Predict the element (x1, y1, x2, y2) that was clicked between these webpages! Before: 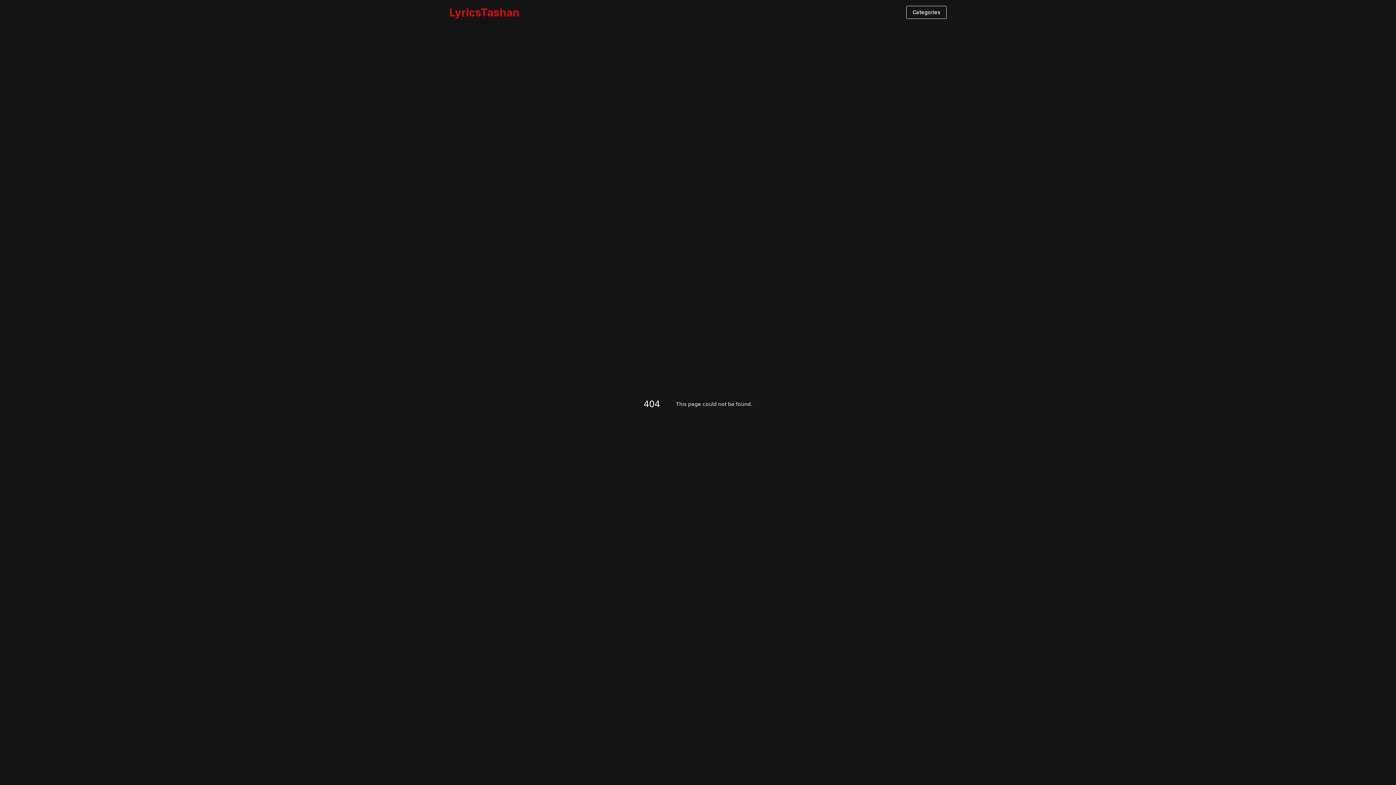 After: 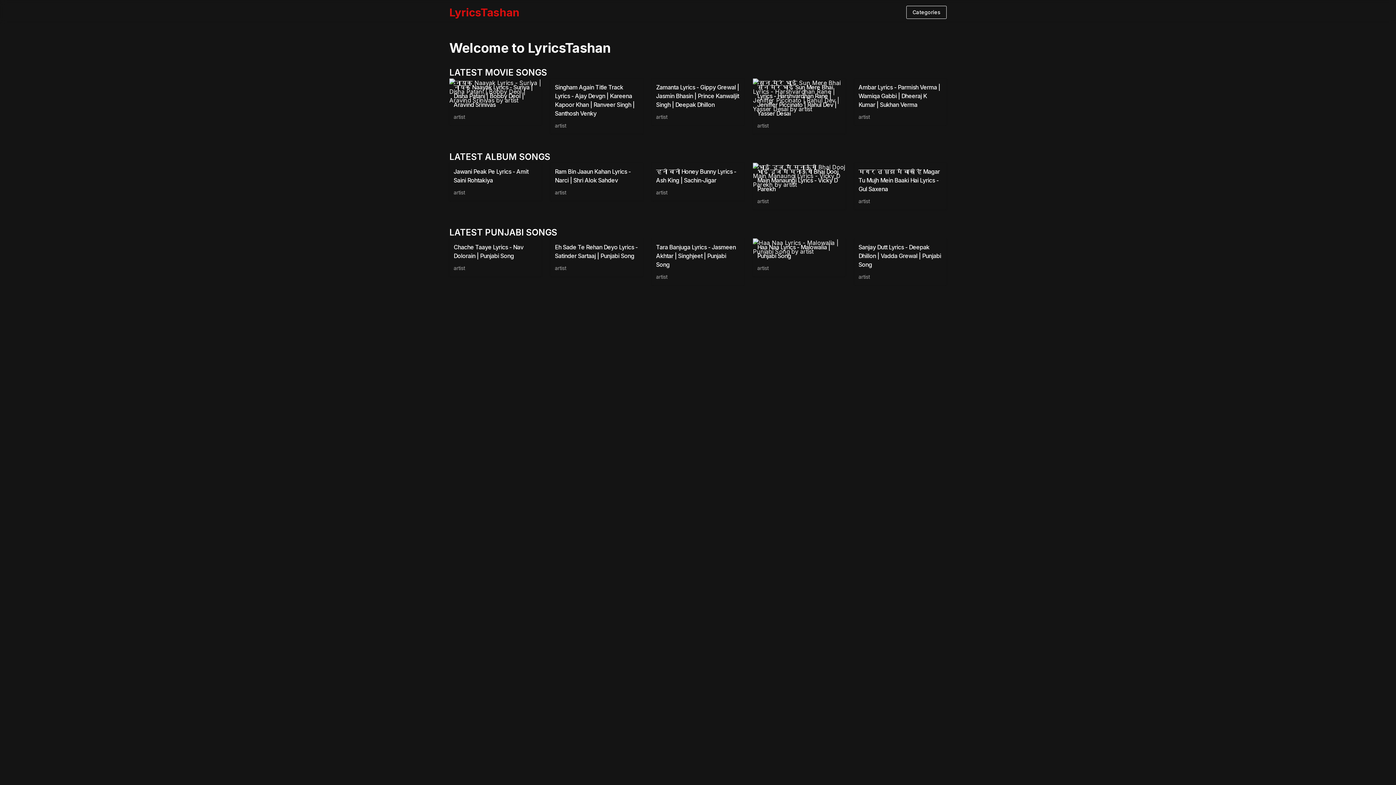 Action: bbox: (449, 5, 519, 18) label: LyricsTashan